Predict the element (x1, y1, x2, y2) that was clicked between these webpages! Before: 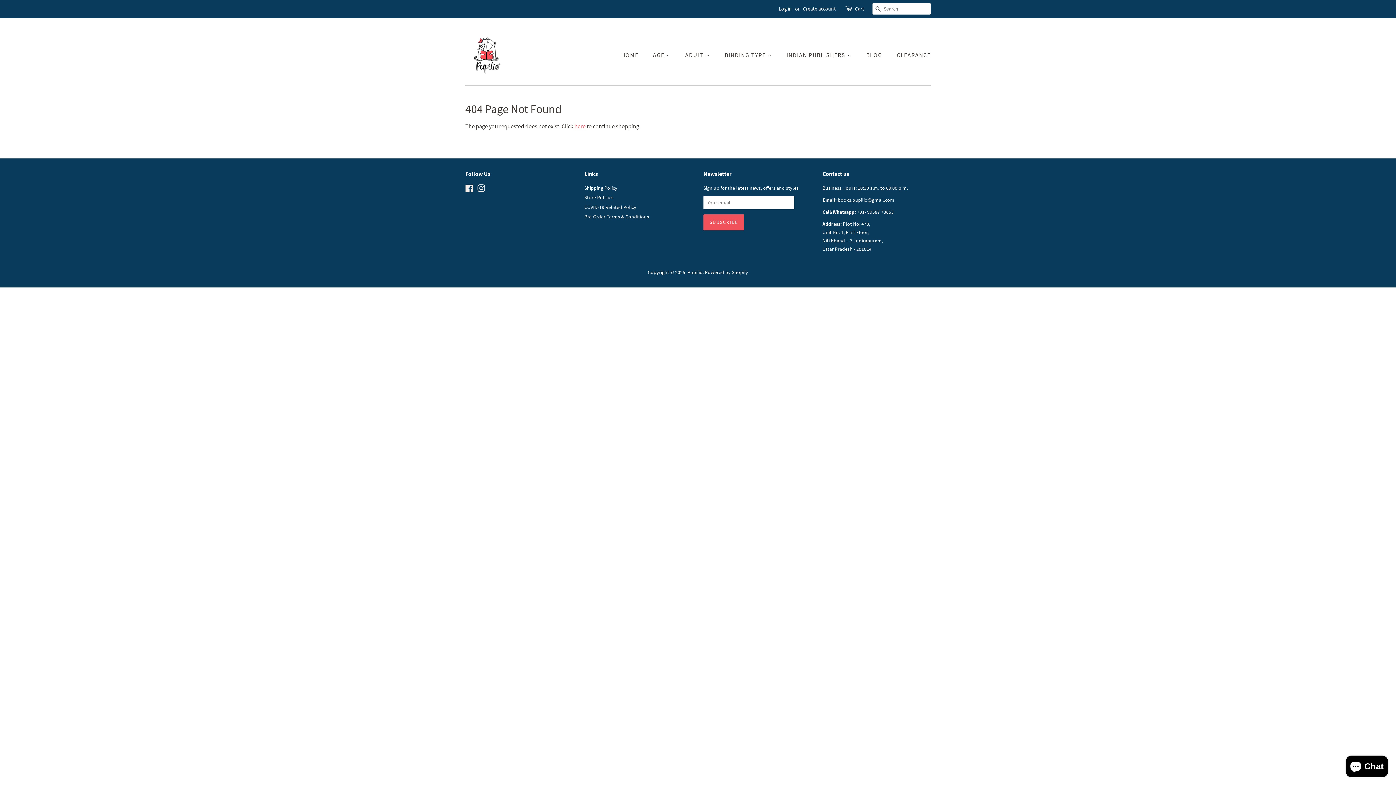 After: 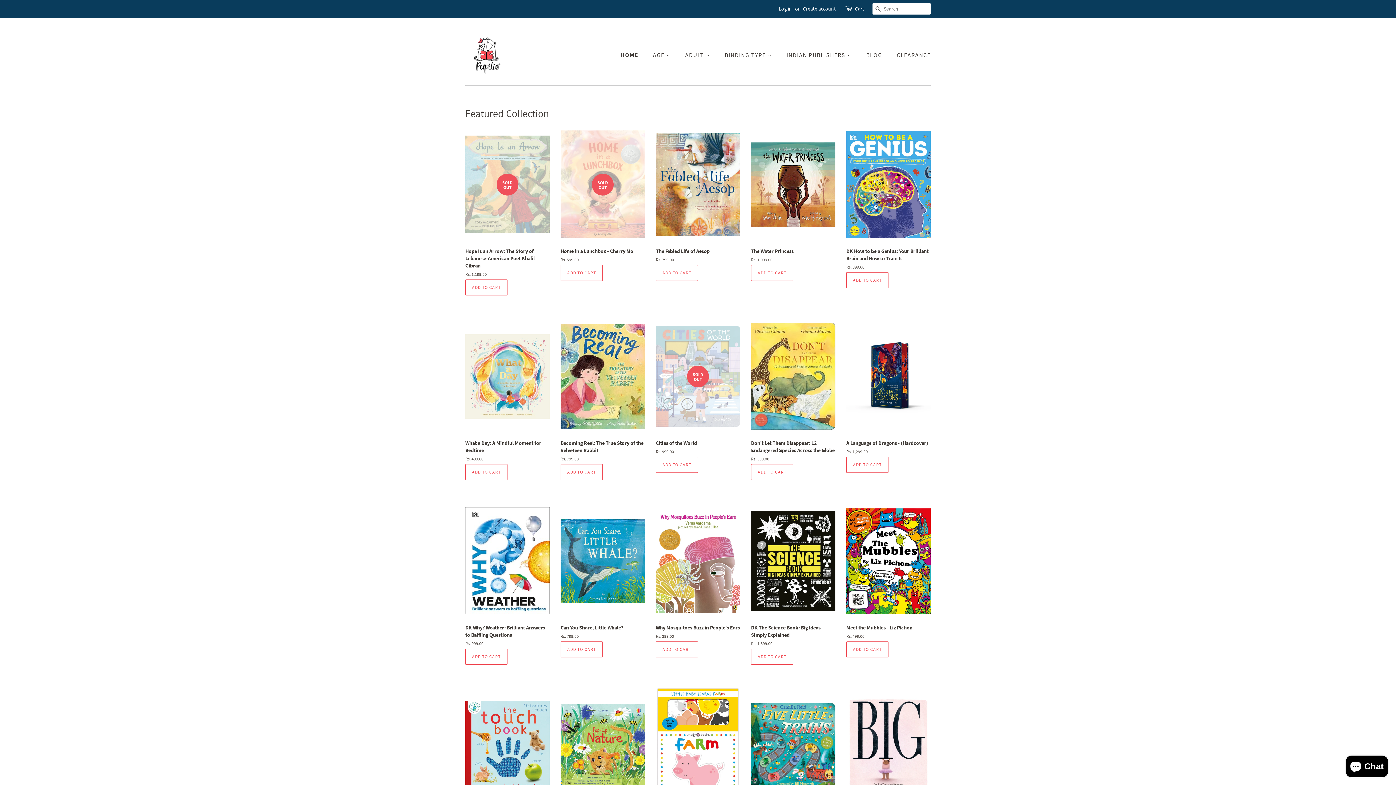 Action: bbox: (465, 28, 509, 81)